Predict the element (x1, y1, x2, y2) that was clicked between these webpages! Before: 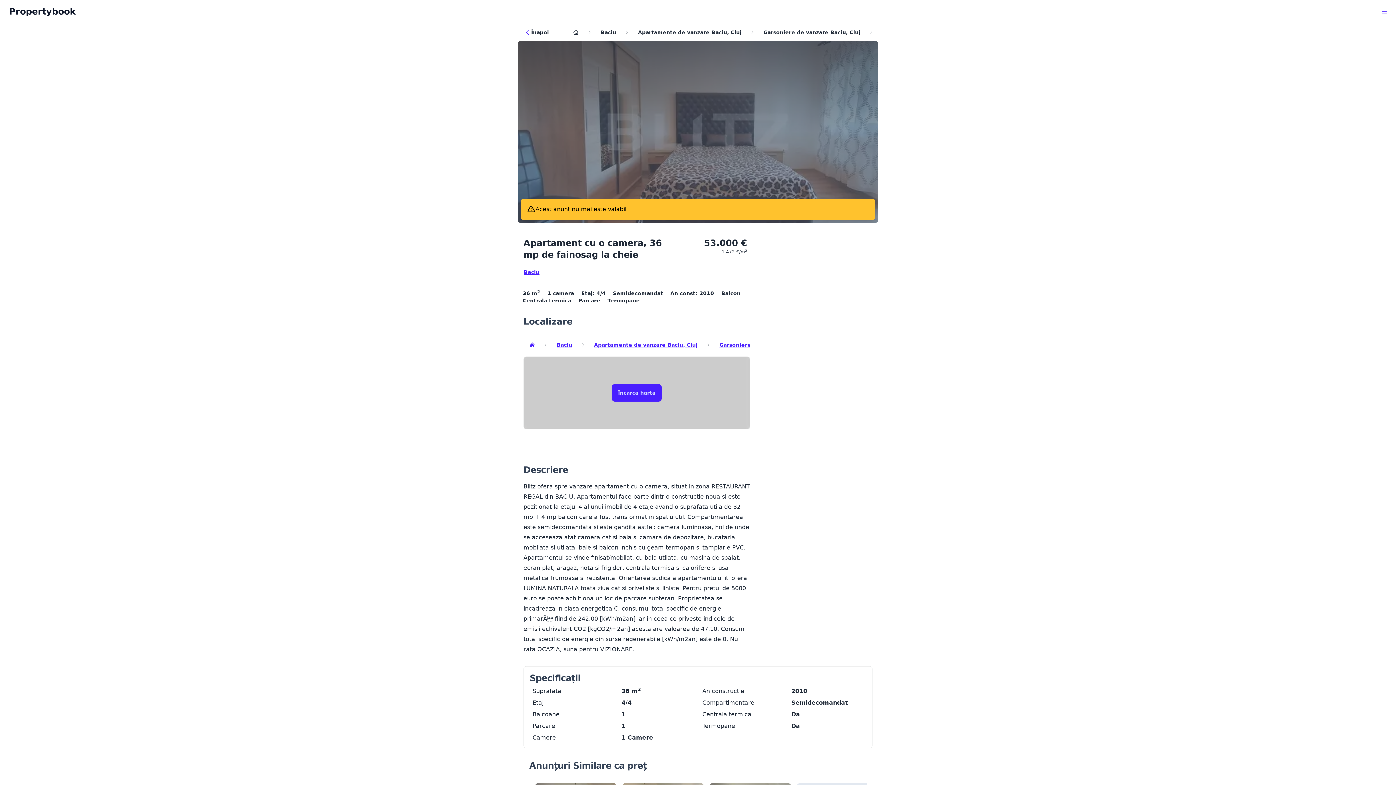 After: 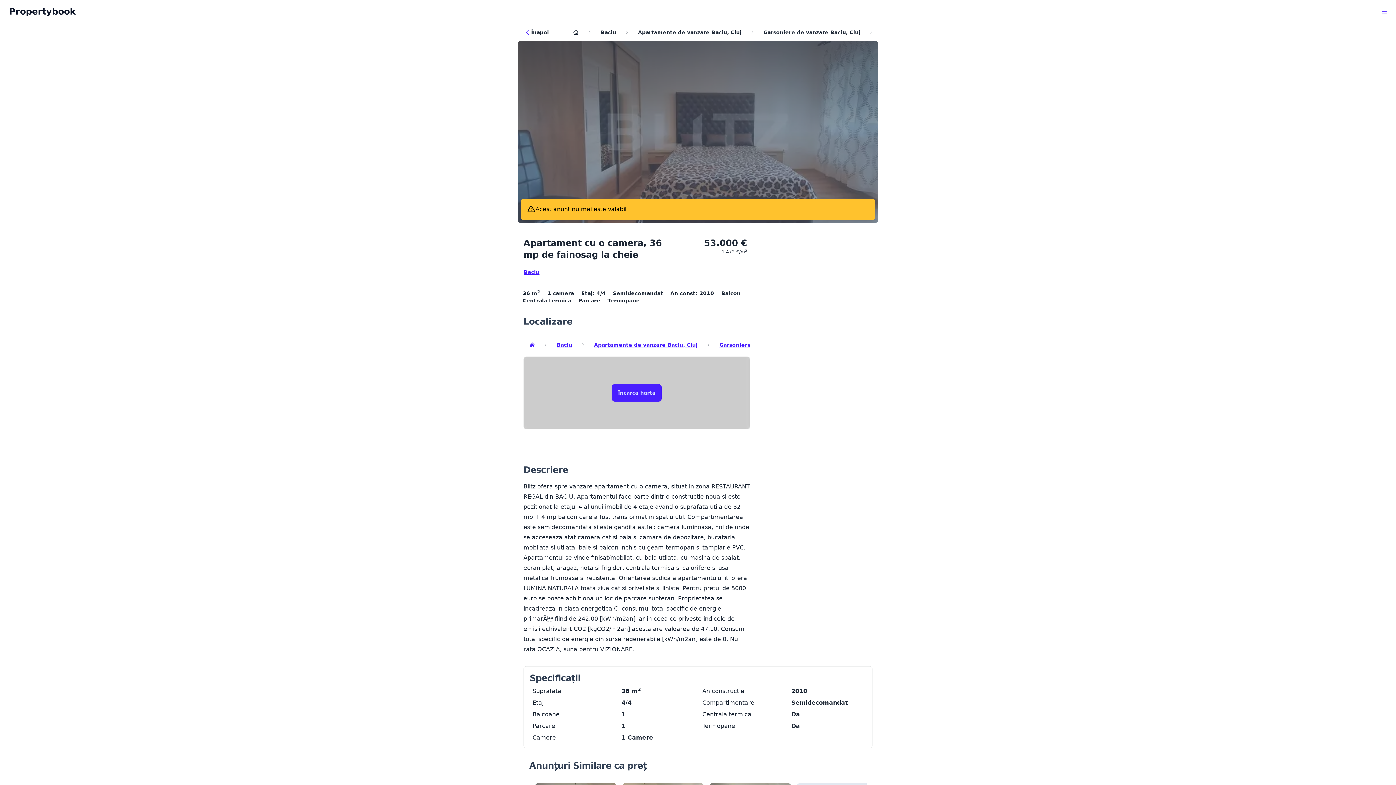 Action: bbox: (517, 41, 878, 222)